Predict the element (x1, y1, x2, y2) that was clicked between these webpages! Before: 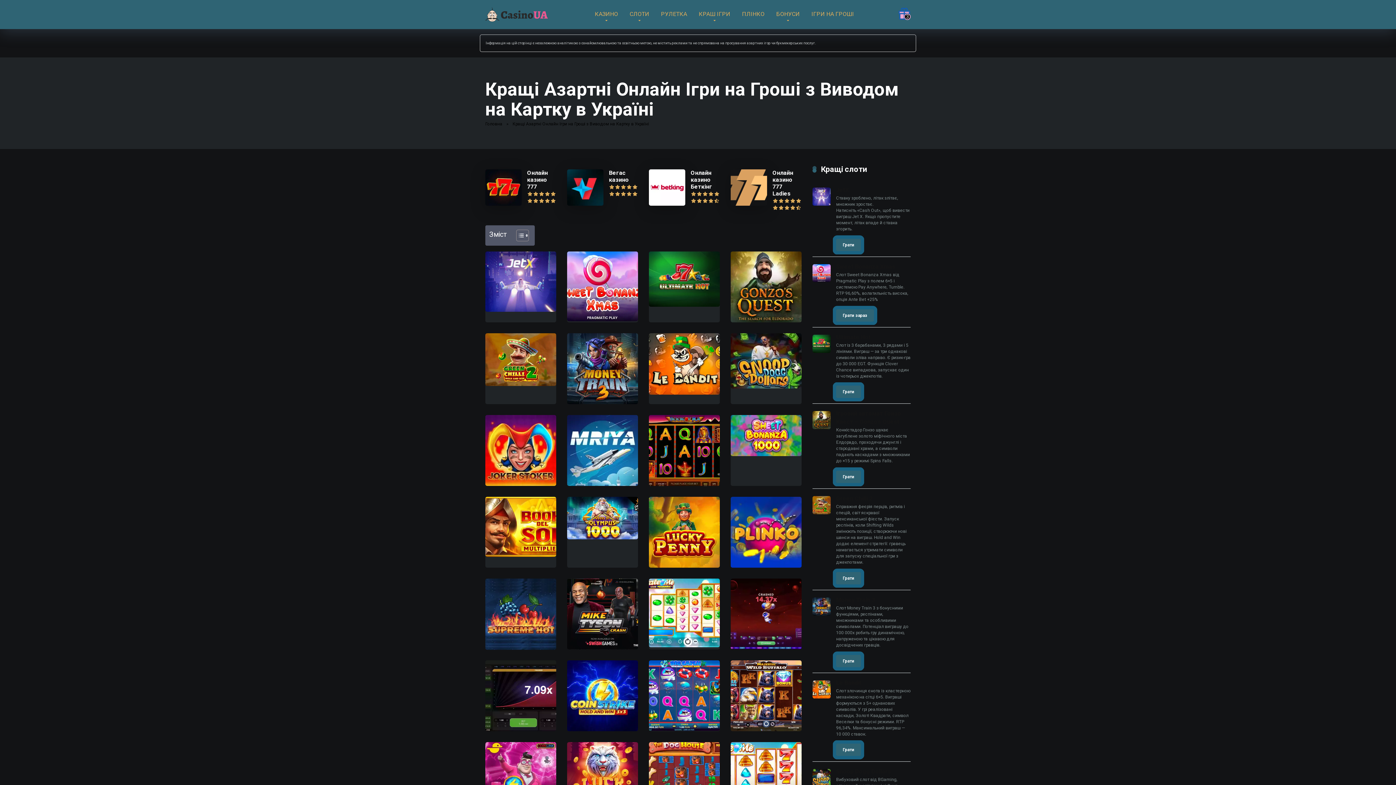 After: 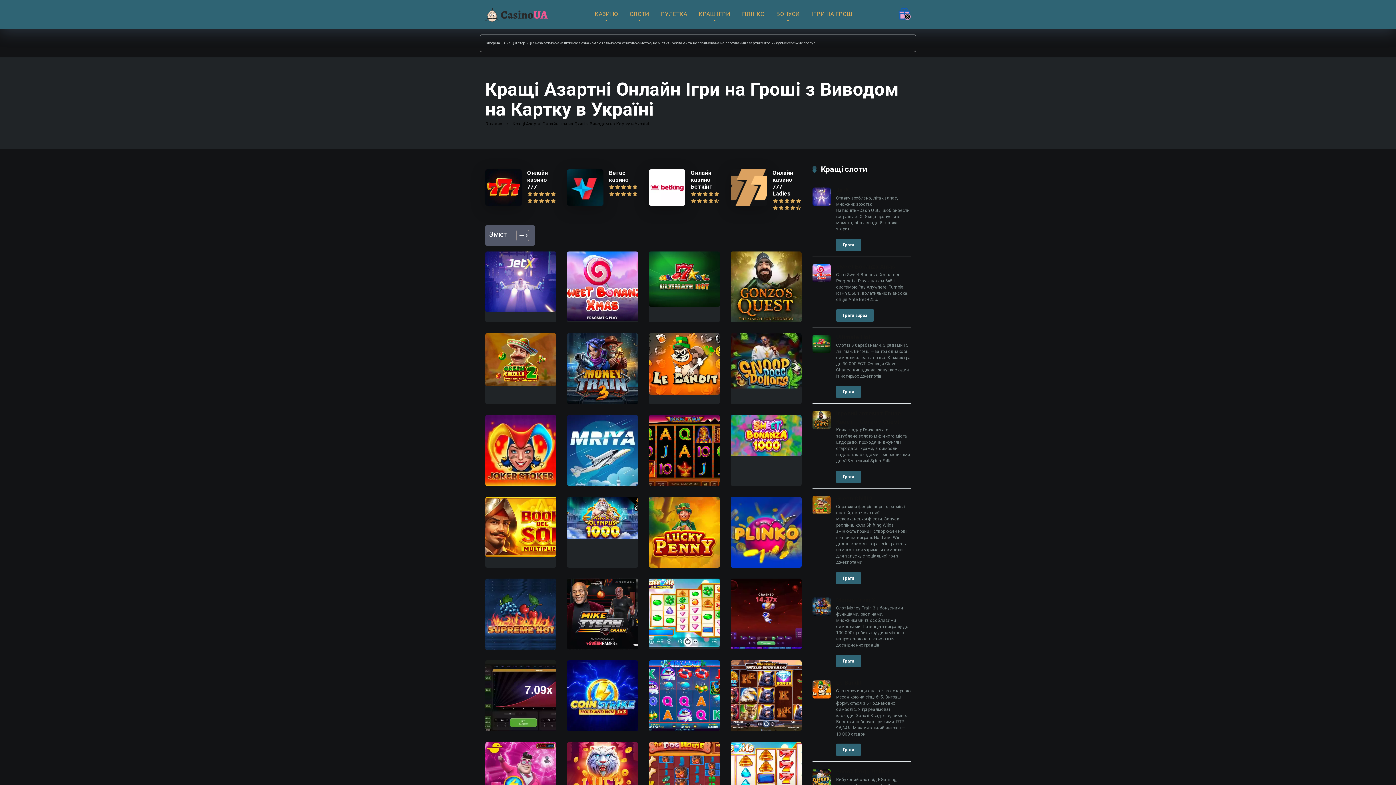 Action: bbox: (567, 200, 603, 207)